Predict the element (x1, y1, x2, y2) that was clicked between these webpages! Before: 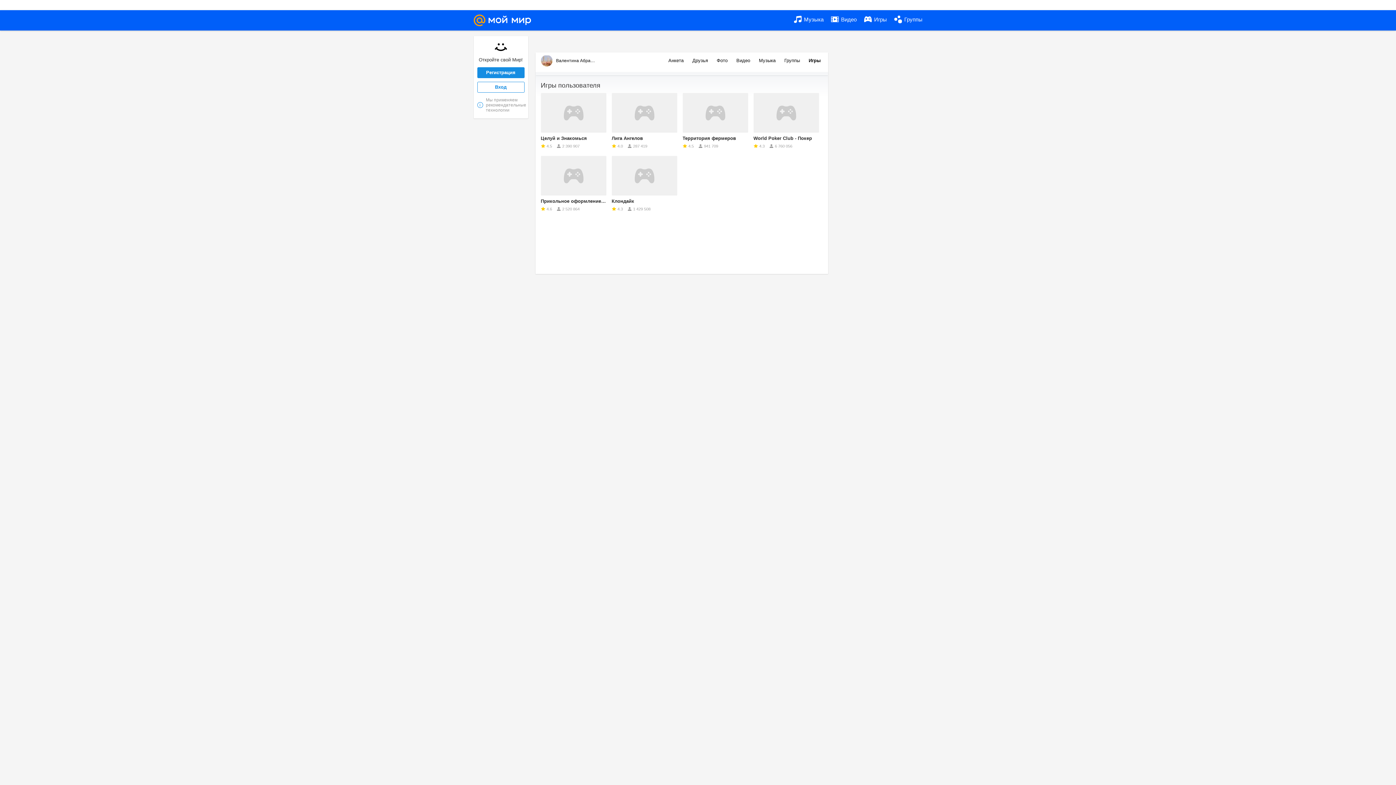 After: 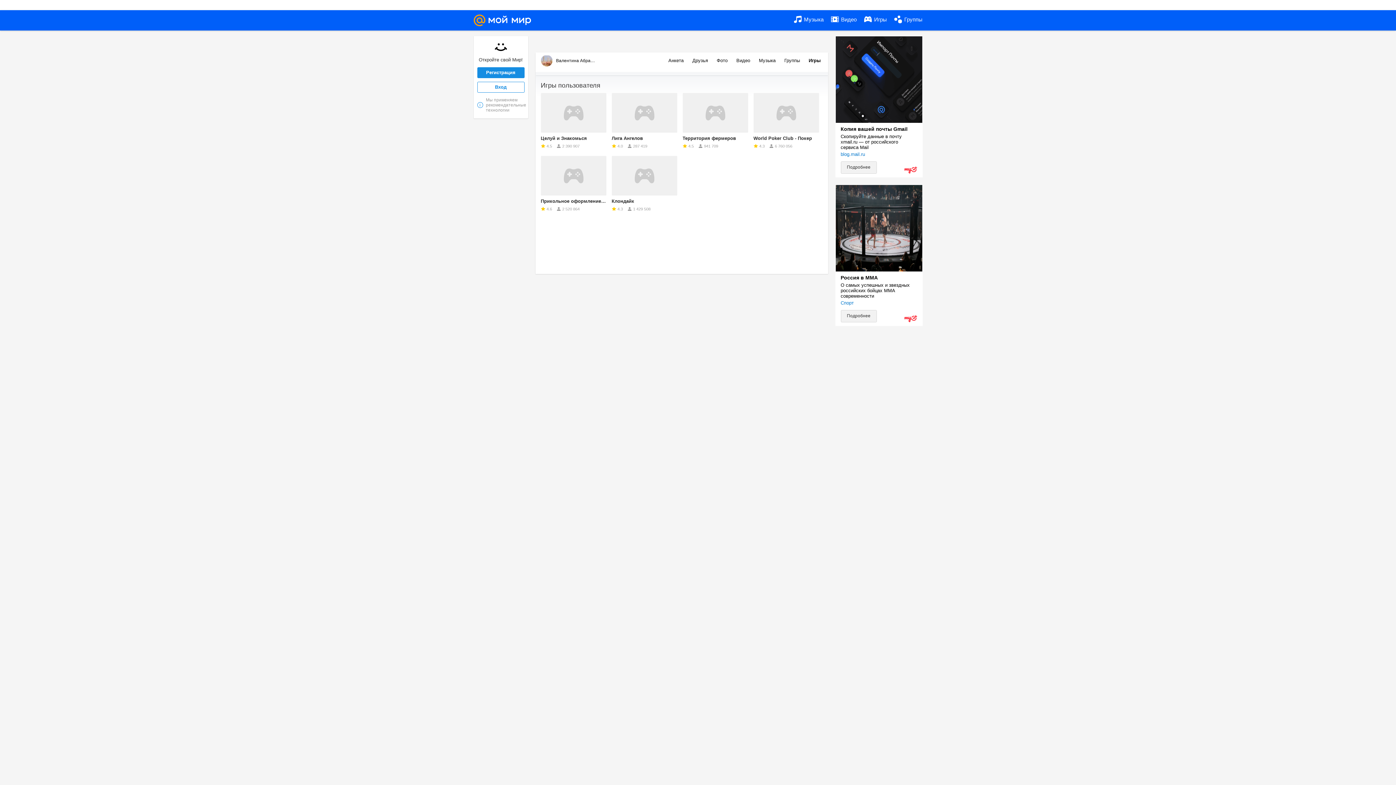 Action: label: Музыка  bbox: (759, 57, 777, 63)